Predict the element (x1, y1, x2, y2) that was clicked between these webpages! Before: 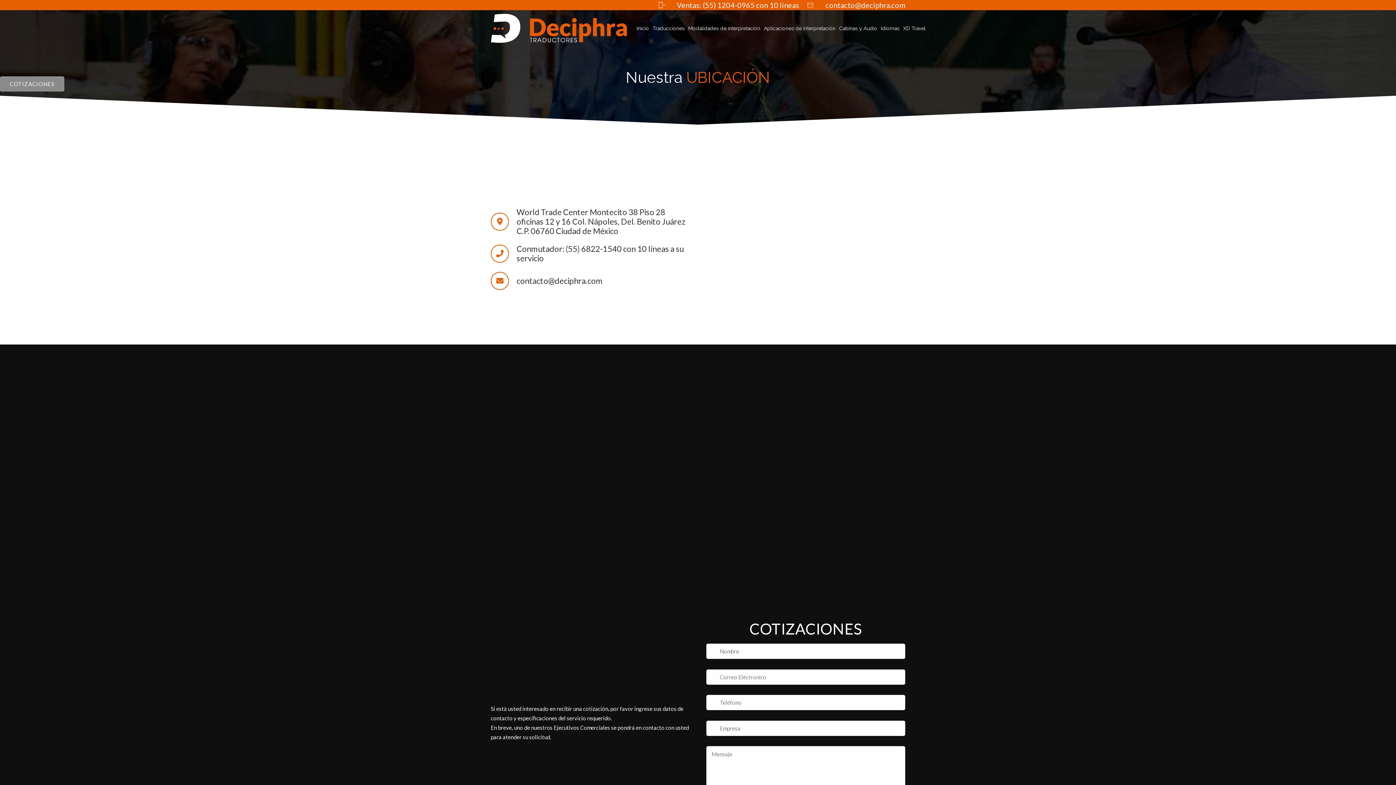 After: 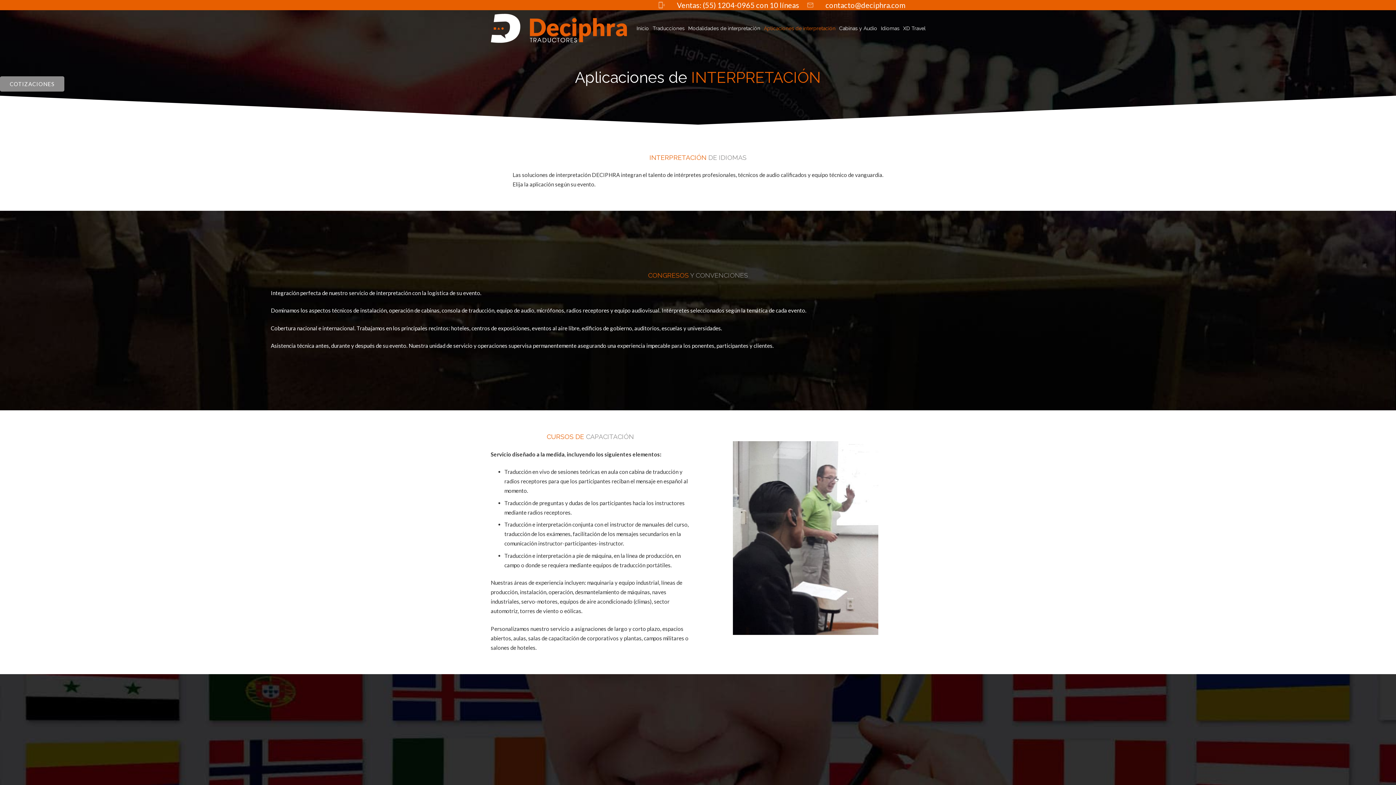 Action: bbox: (762, 19, 837, 37) label: Aplicaciones de interpretación